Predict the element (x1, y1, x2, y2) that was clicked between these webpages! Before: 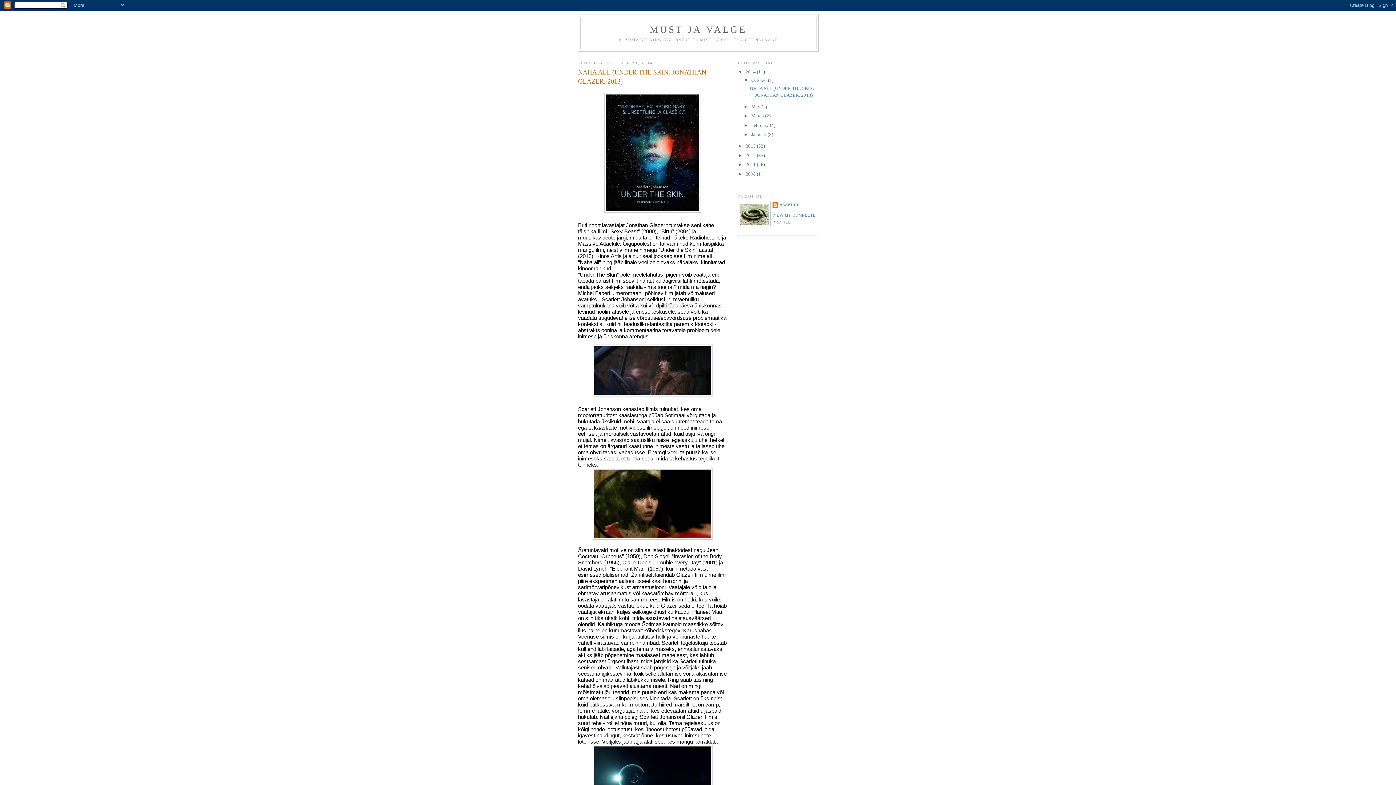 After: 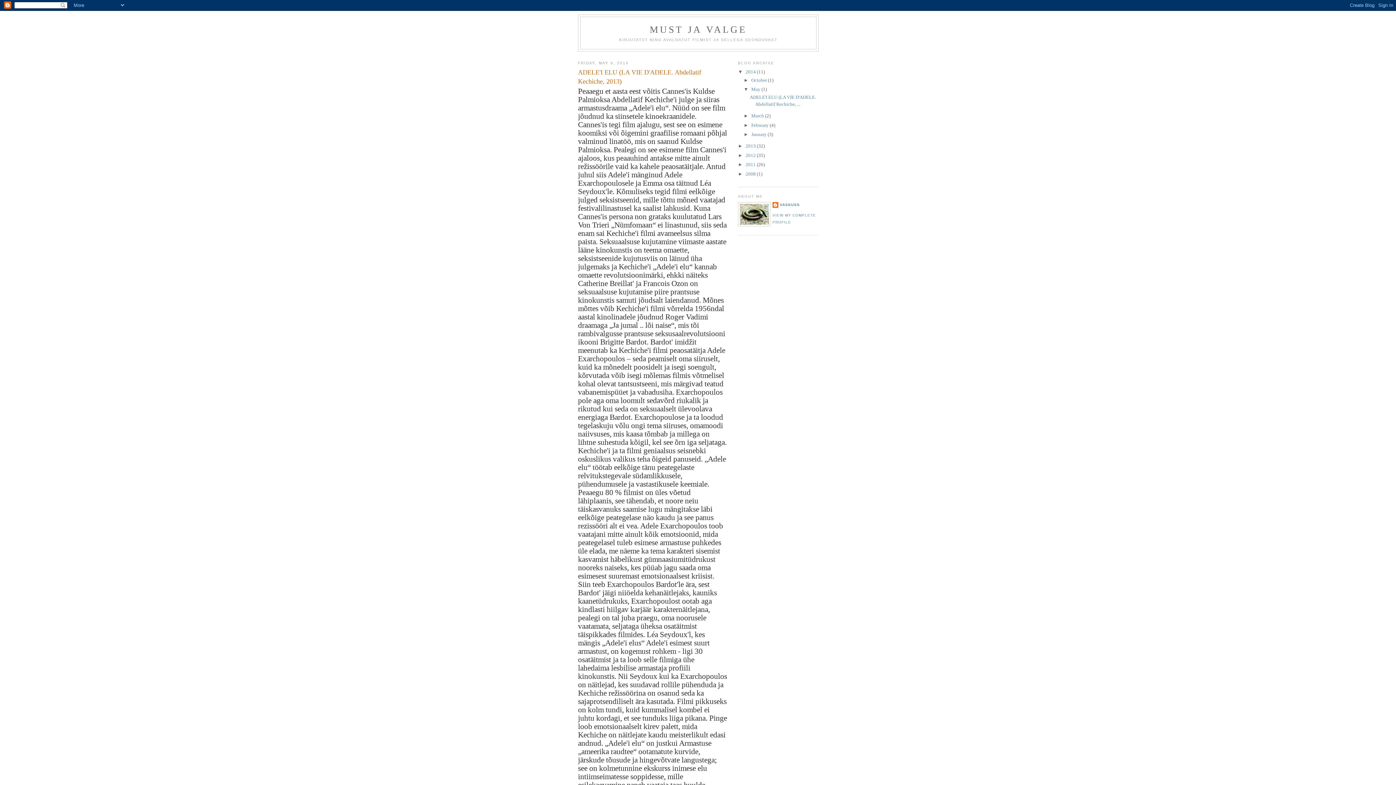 Action: label: May  bbox: (751, 103, 761, 109)